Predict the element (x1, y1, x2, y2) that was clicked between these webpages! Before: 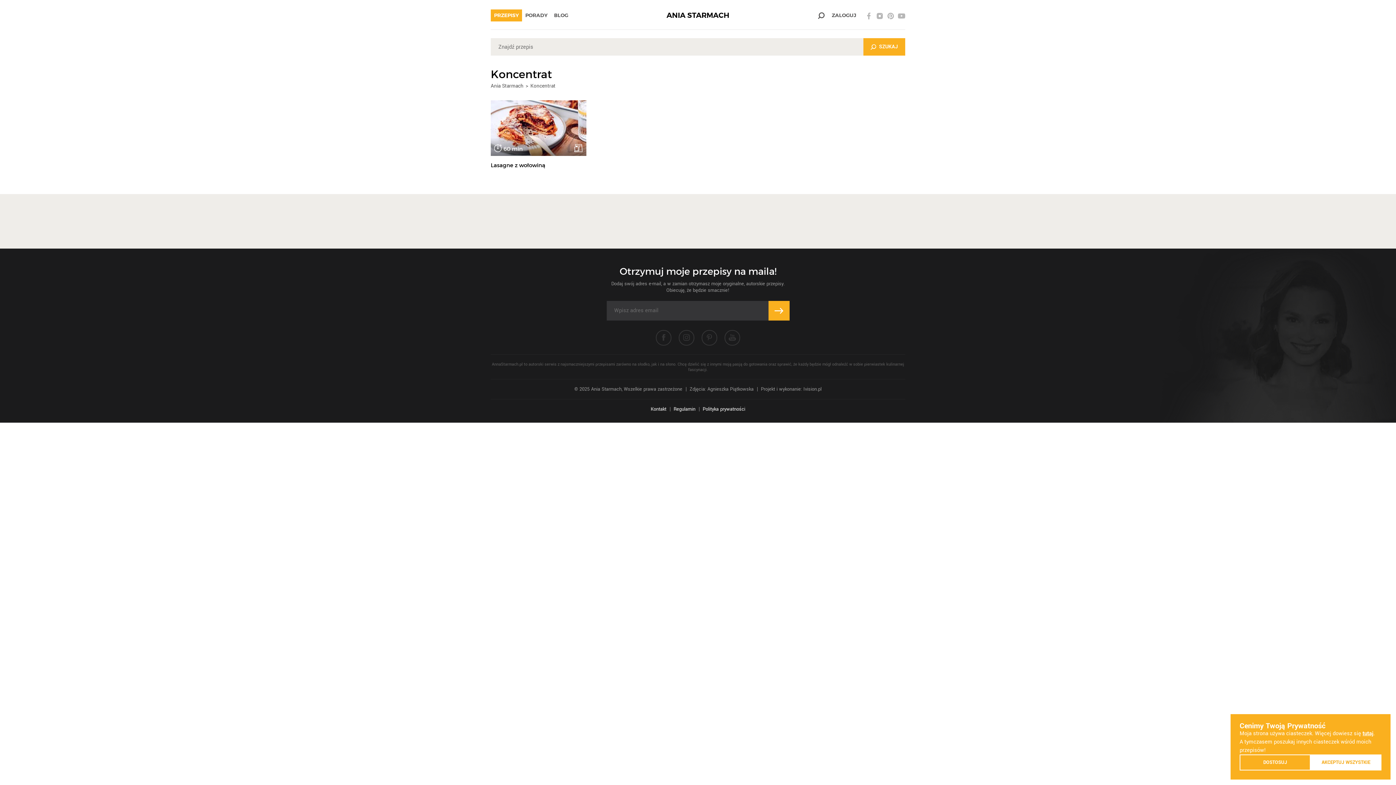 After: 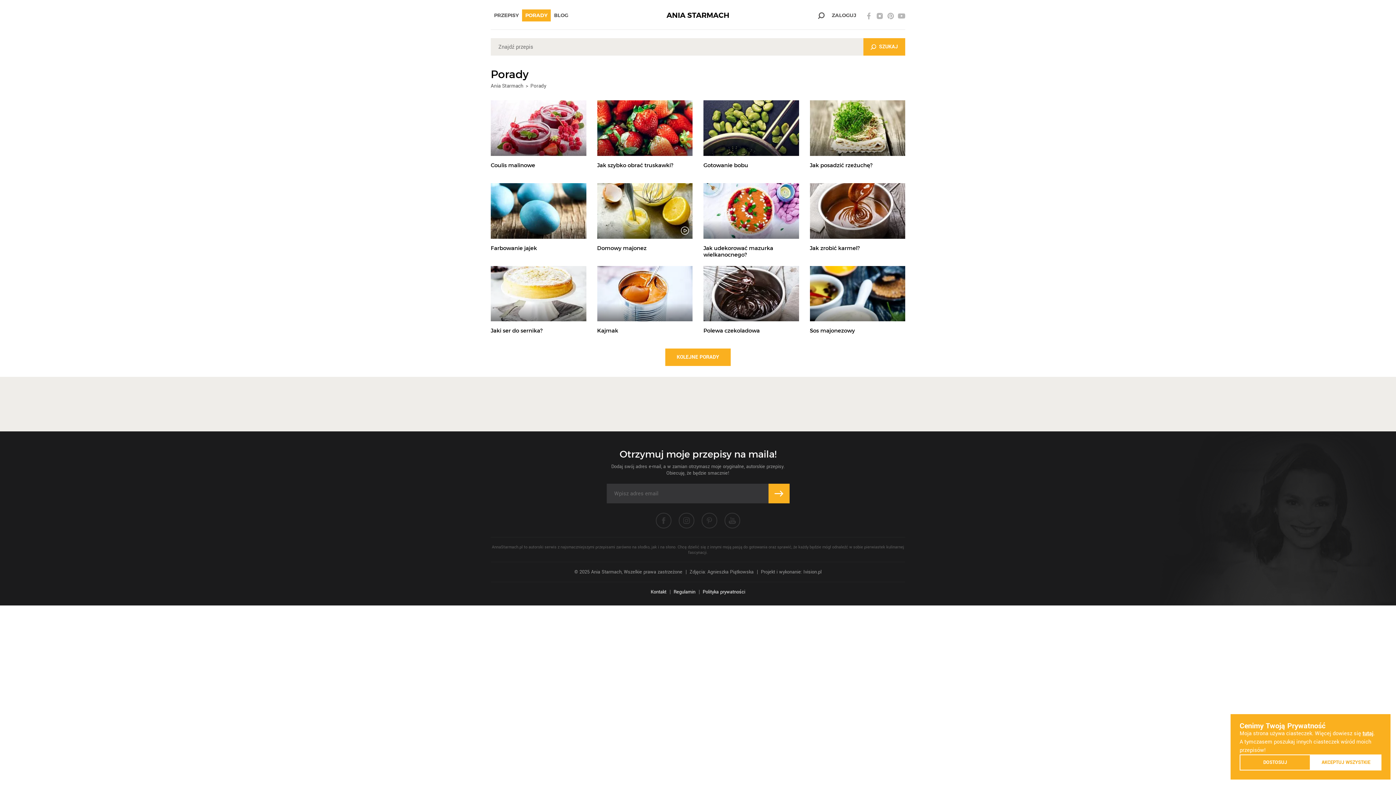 Action: label: PORADY bbox: (522, 9, 550, 21)